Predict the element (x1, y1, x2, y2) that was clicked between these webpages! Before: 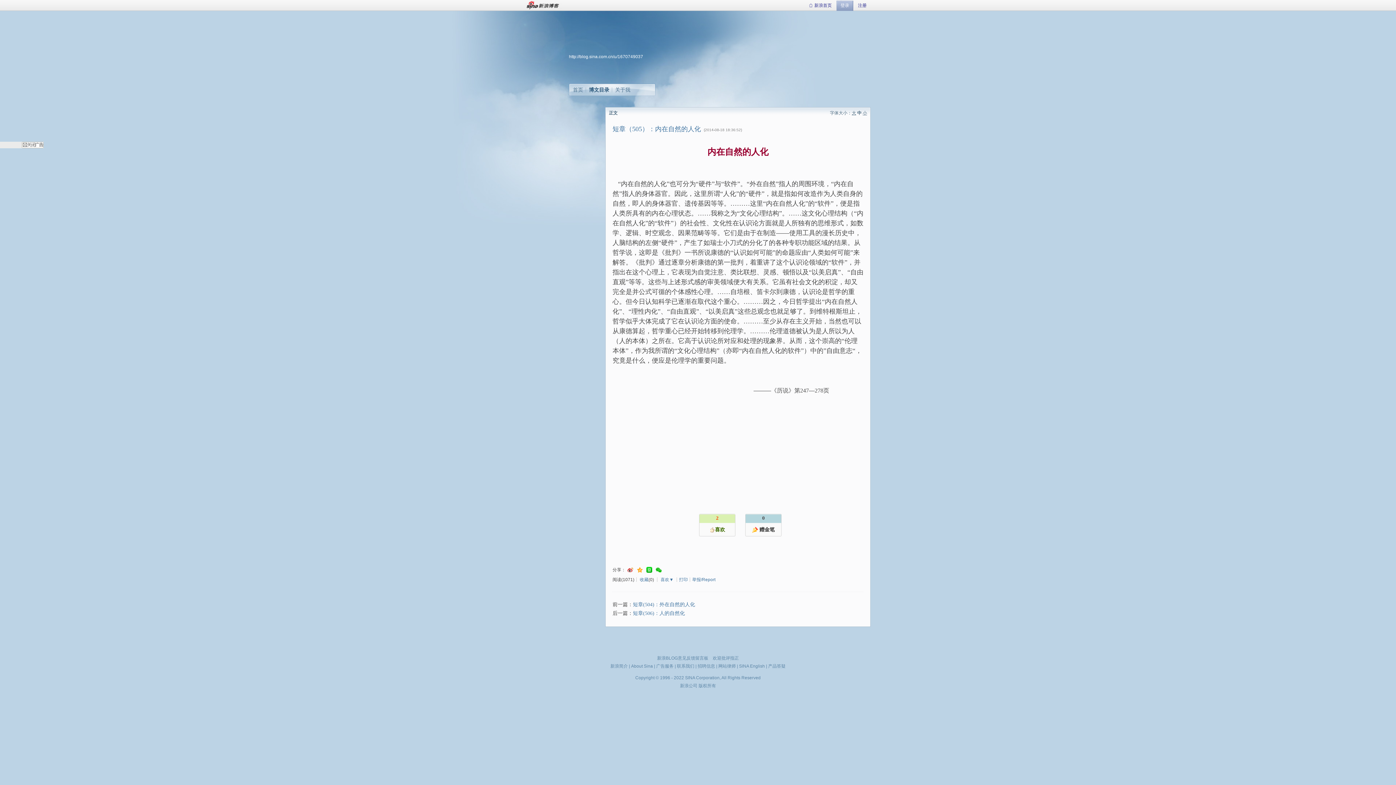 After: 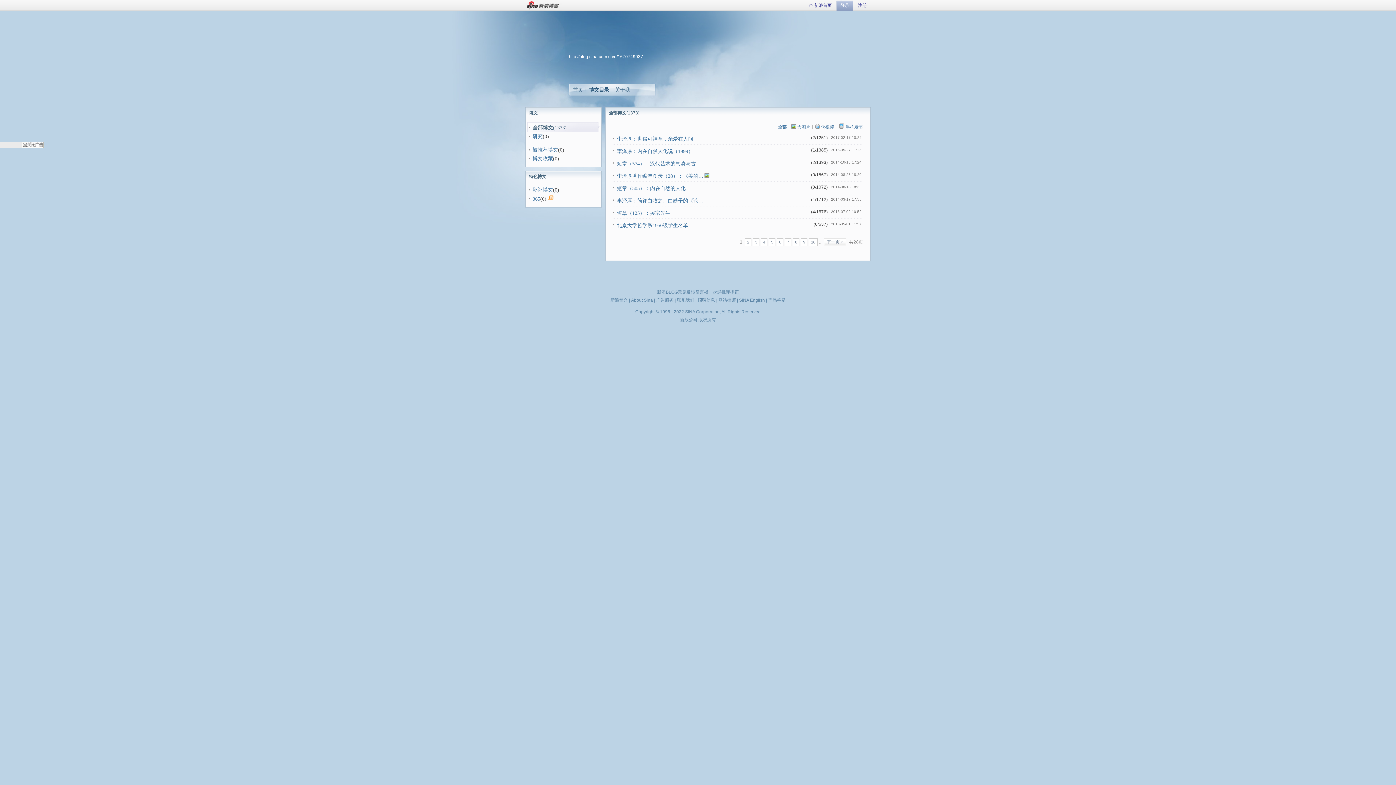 Action: bbox: (589, 86, 609, 92) label: 博文目录